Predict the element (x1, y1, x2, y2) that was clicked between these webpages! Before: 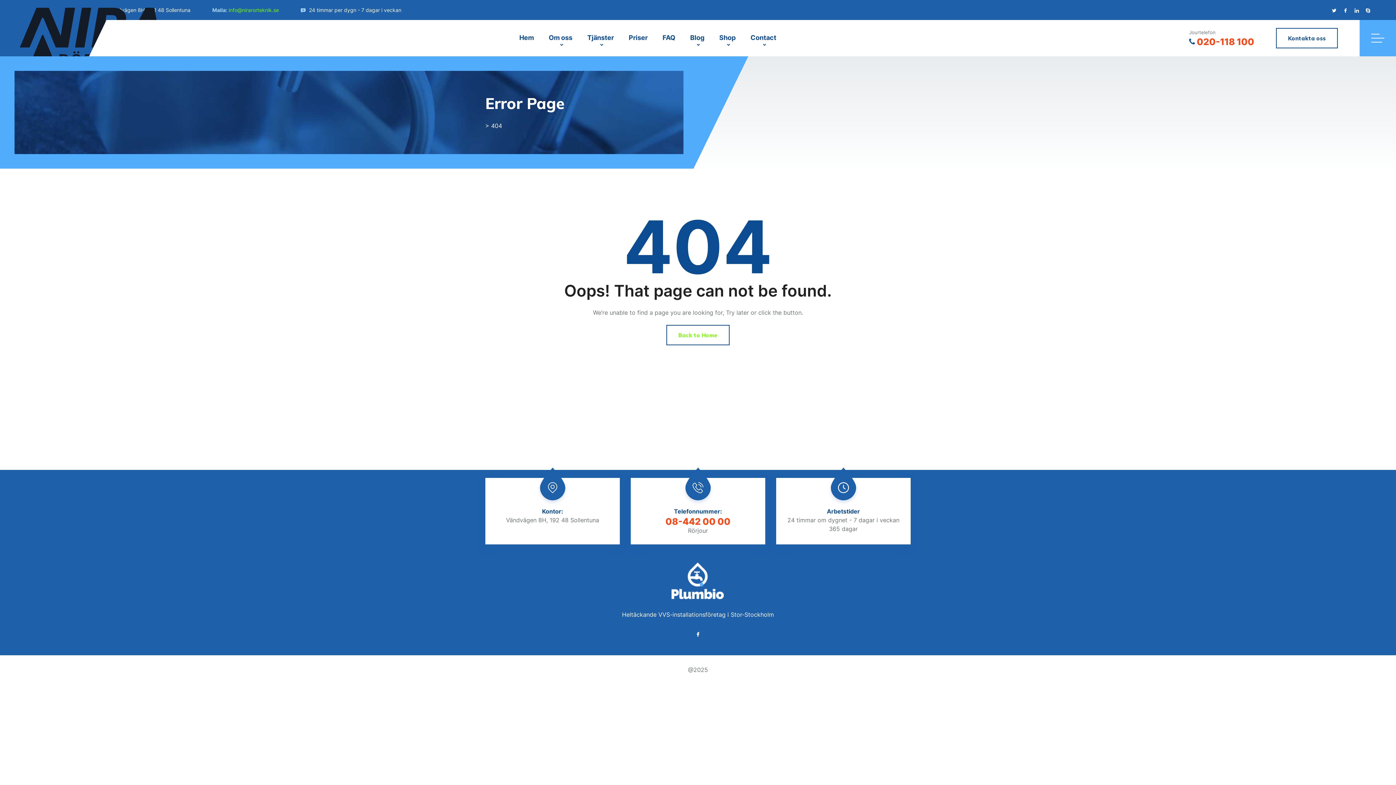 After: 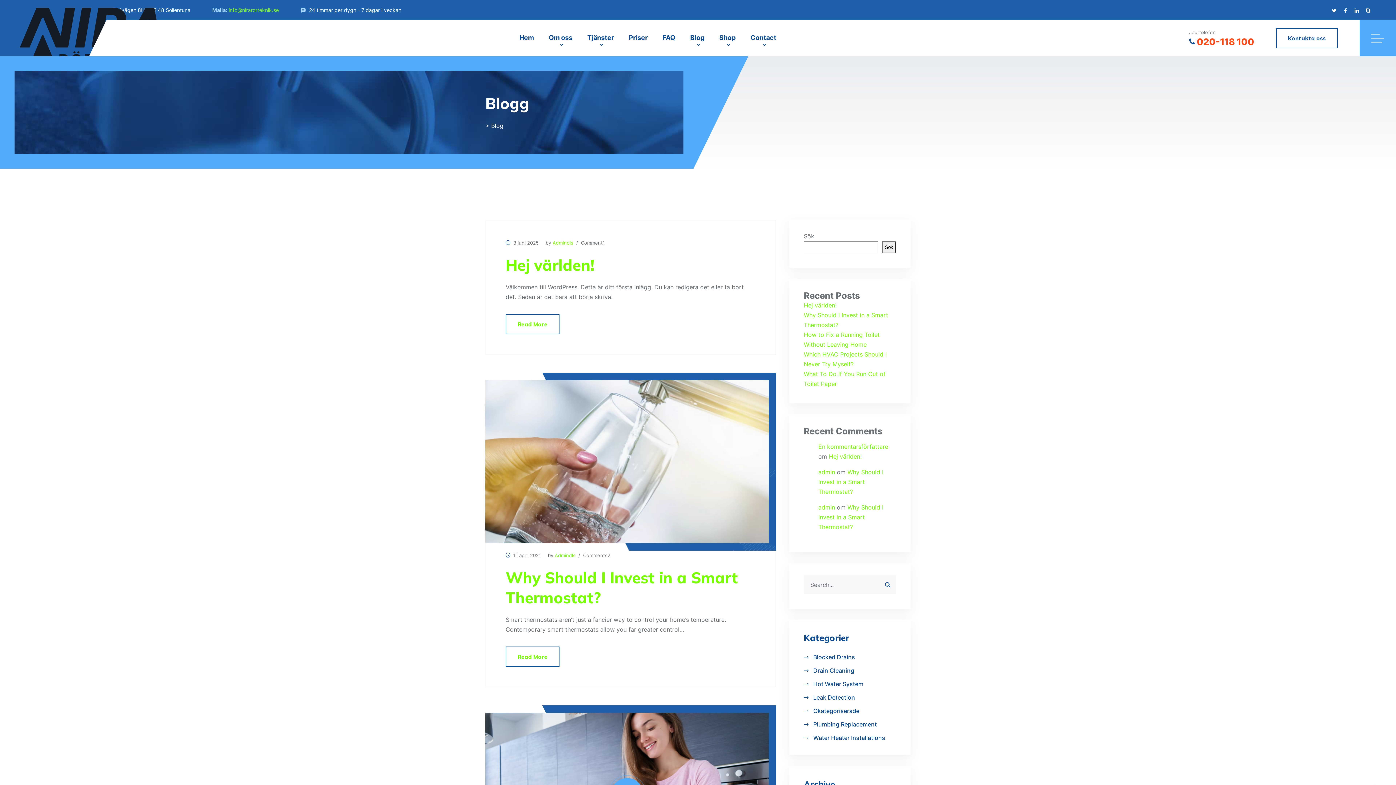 Action: label: Blog bbox: (683, 27, 711, 48)